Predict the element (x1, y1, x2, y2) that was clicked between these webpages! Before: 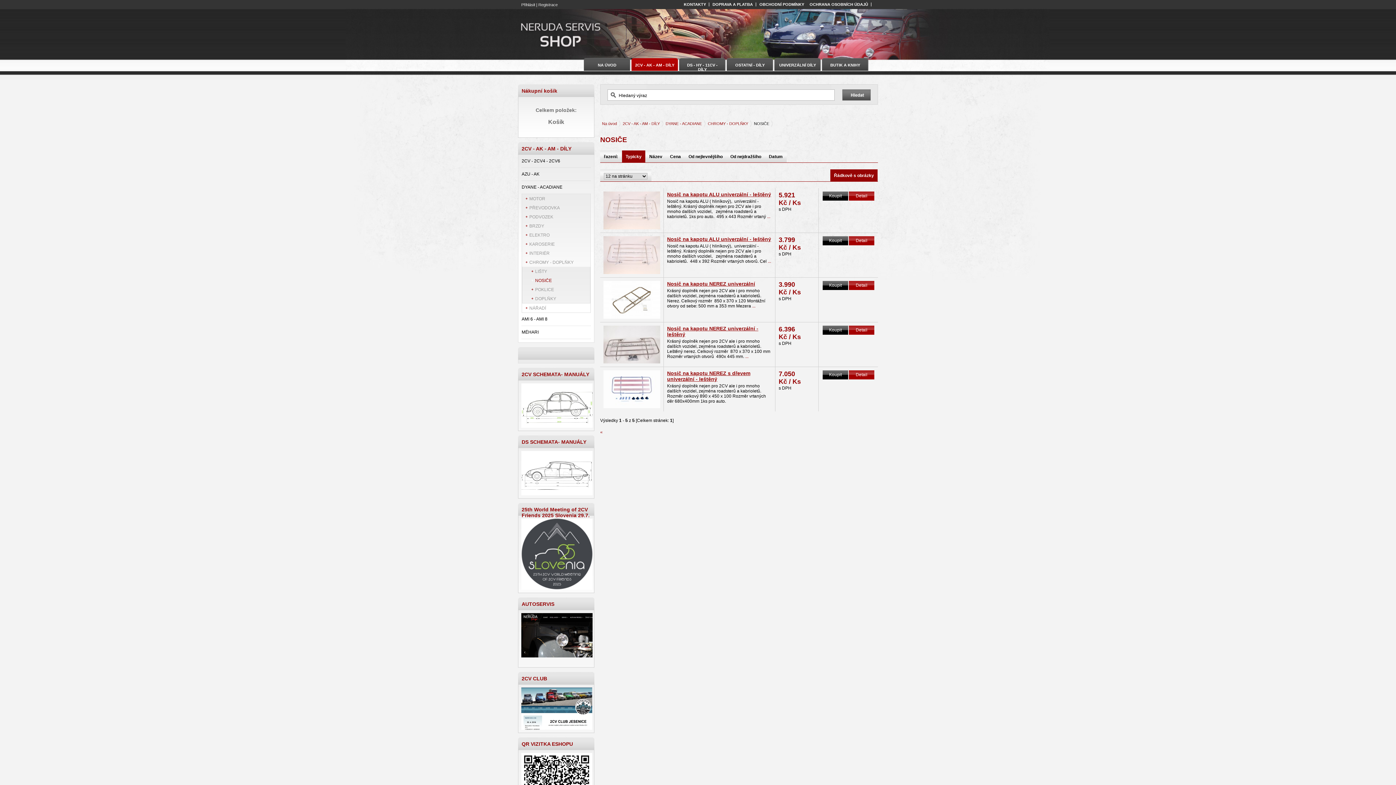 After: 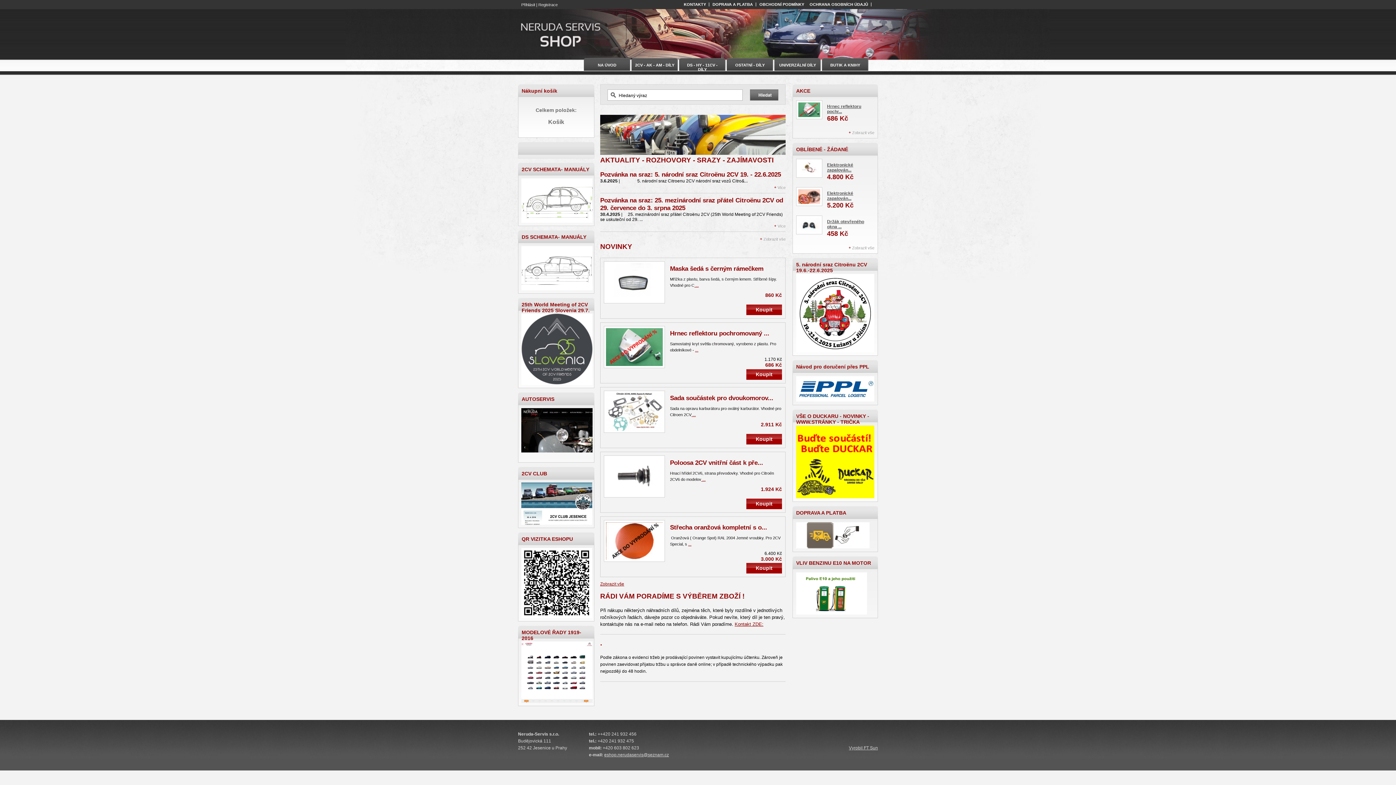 Action: bbox: (602, 120, 617, 127) label: Na úvod